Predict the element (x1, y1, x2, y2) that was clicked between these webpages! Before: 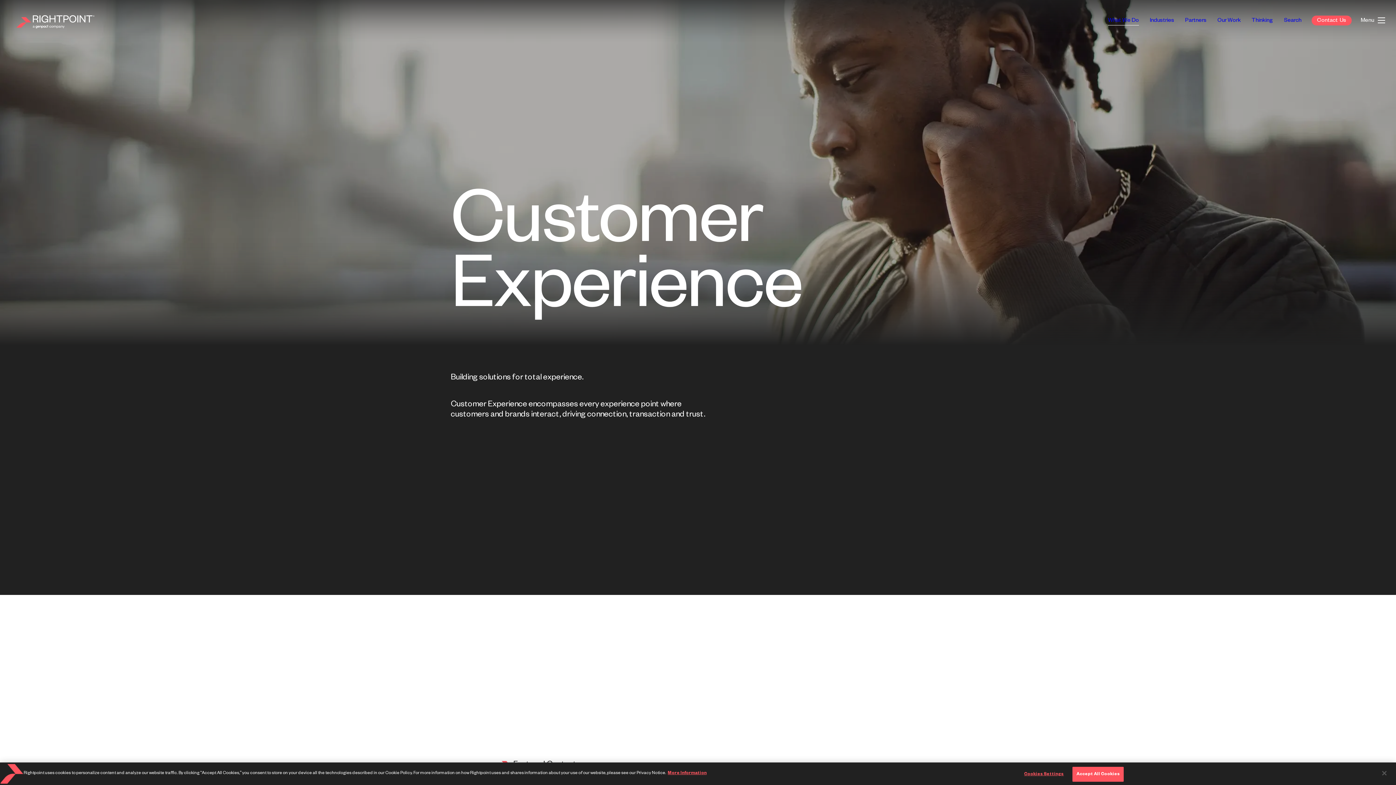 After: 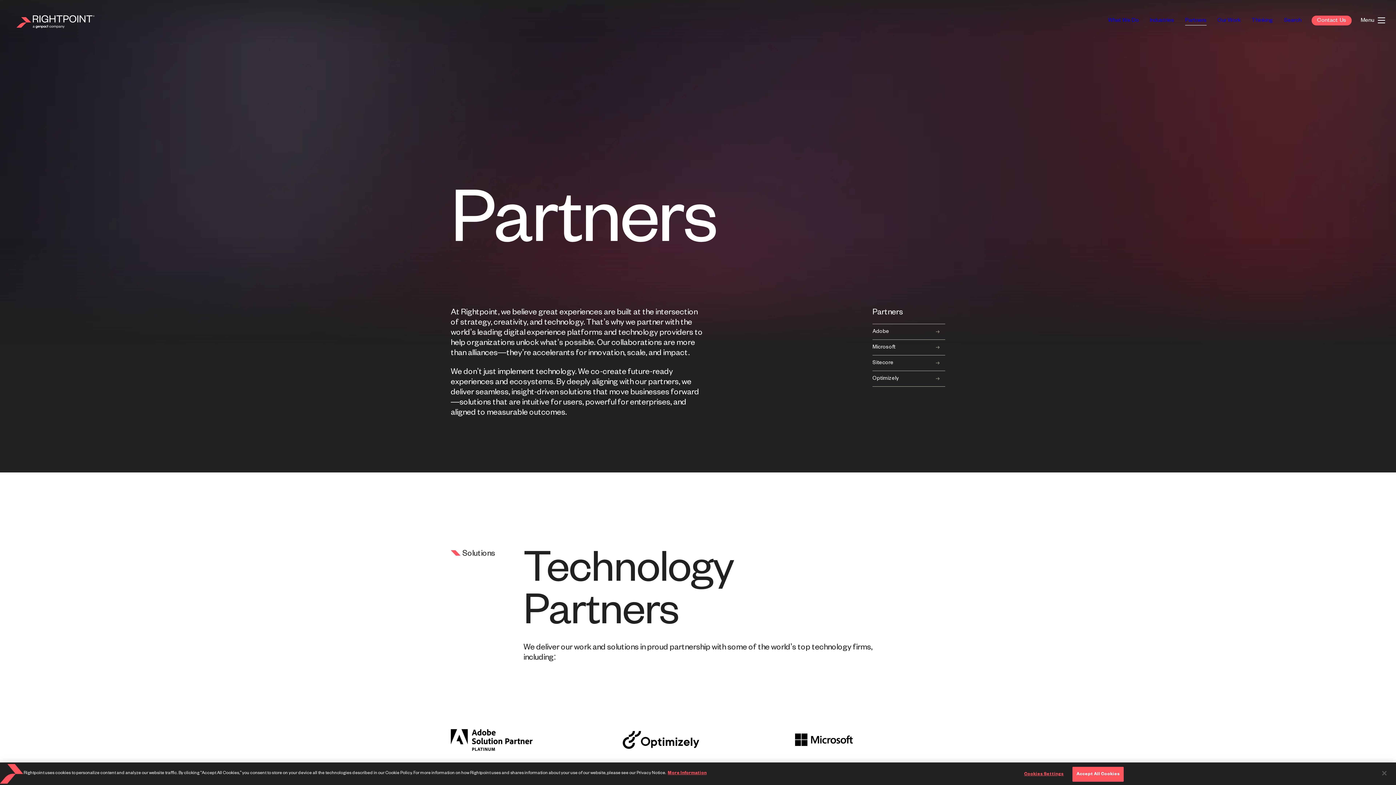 Action: bbox: (1179, 13, 1212, 27) label: Partners